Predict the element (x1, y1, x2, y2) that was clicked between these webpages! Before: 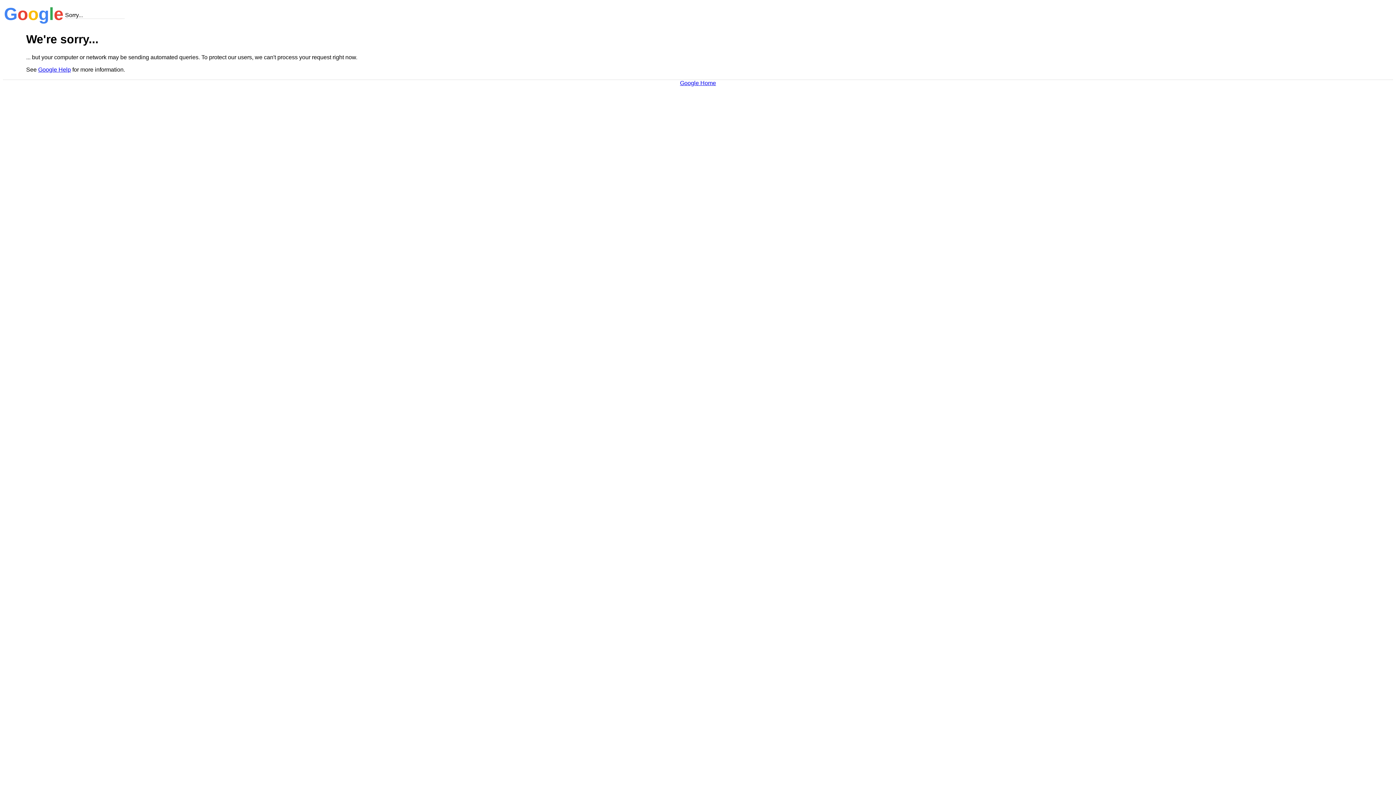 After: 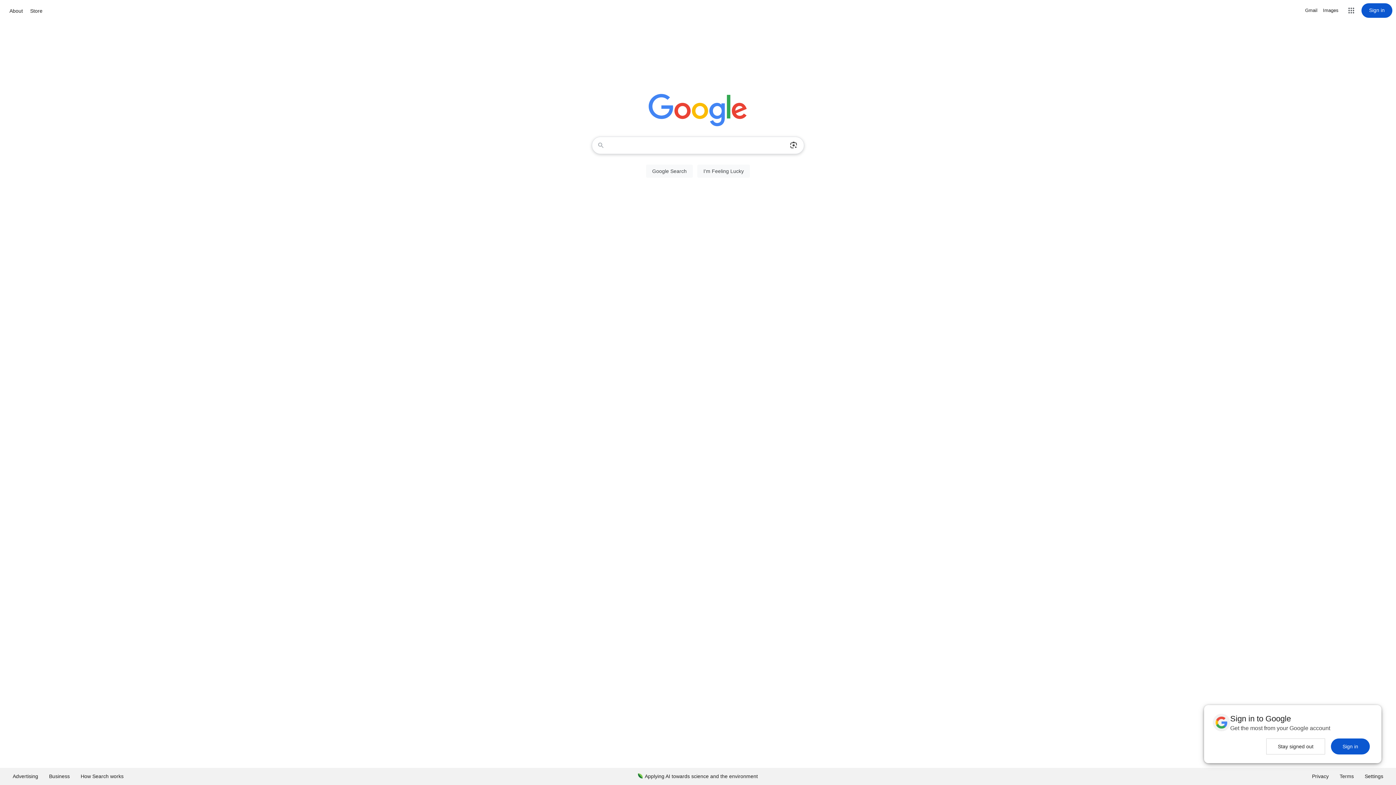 Action: bbox: (680, 79, 716, 86) label: Google Home